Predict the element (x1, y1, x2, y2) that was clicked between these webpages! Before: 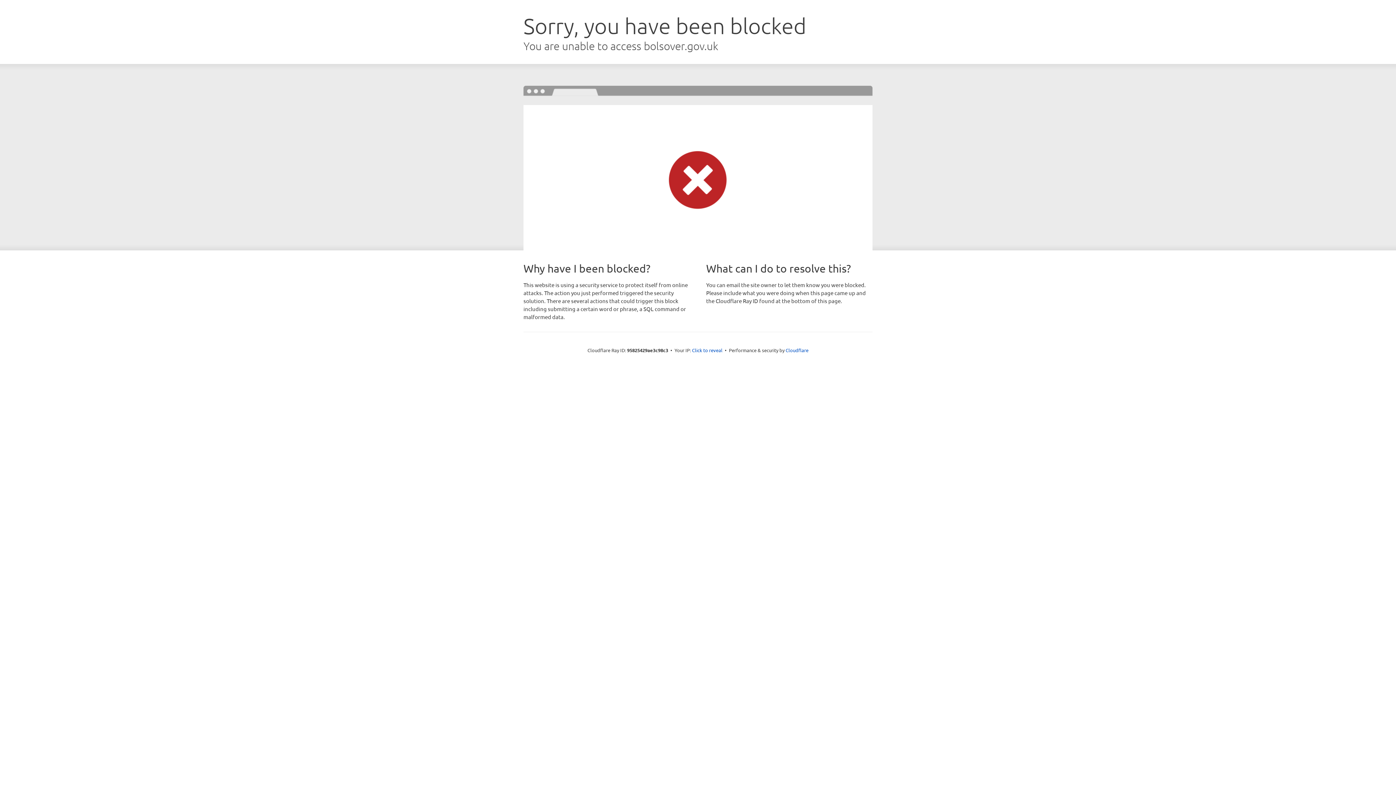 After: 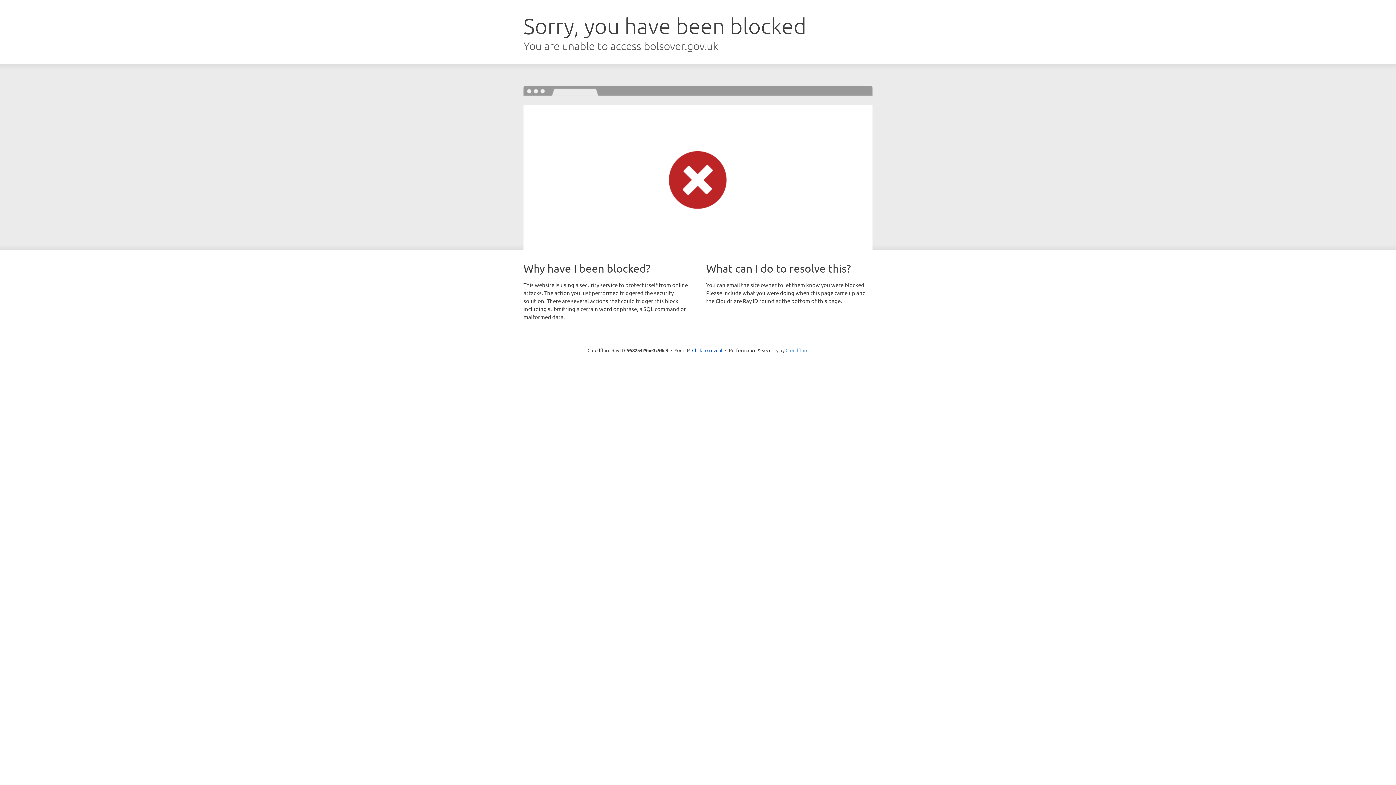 Action: bbox: (785, 347, 808, 353) label: Cloudflare